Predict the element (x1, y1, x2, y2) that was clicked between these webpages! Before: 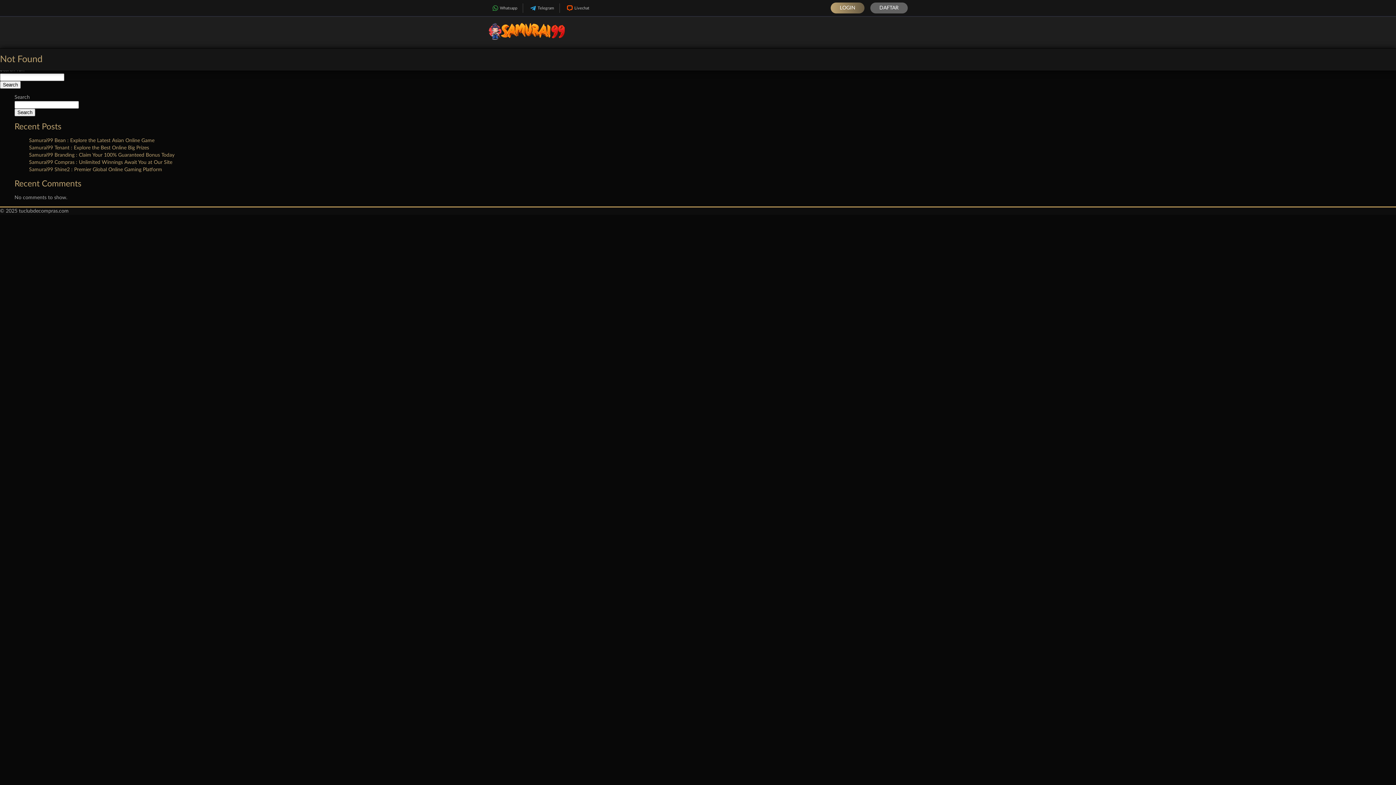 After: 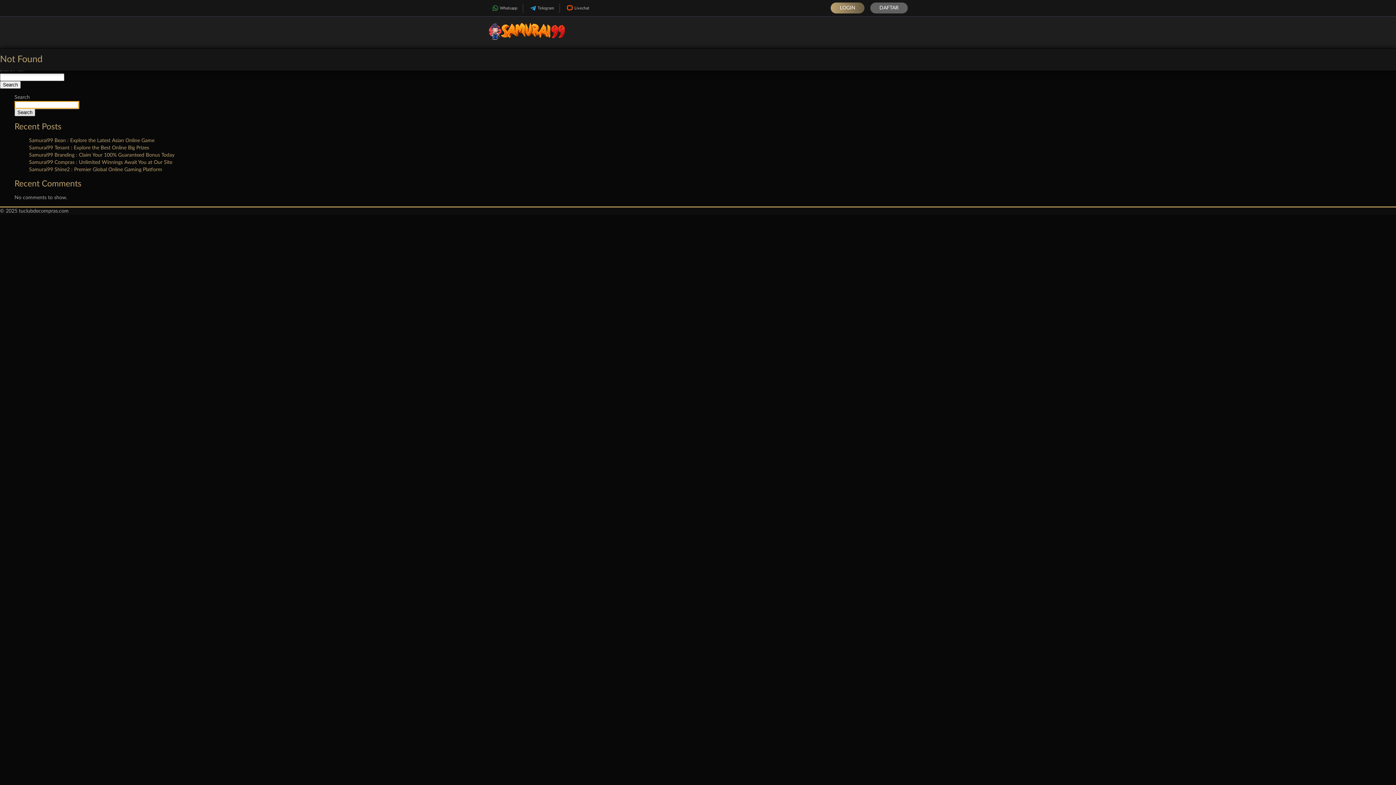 Action: bbox: (14, 108, 35, 116) label: Search